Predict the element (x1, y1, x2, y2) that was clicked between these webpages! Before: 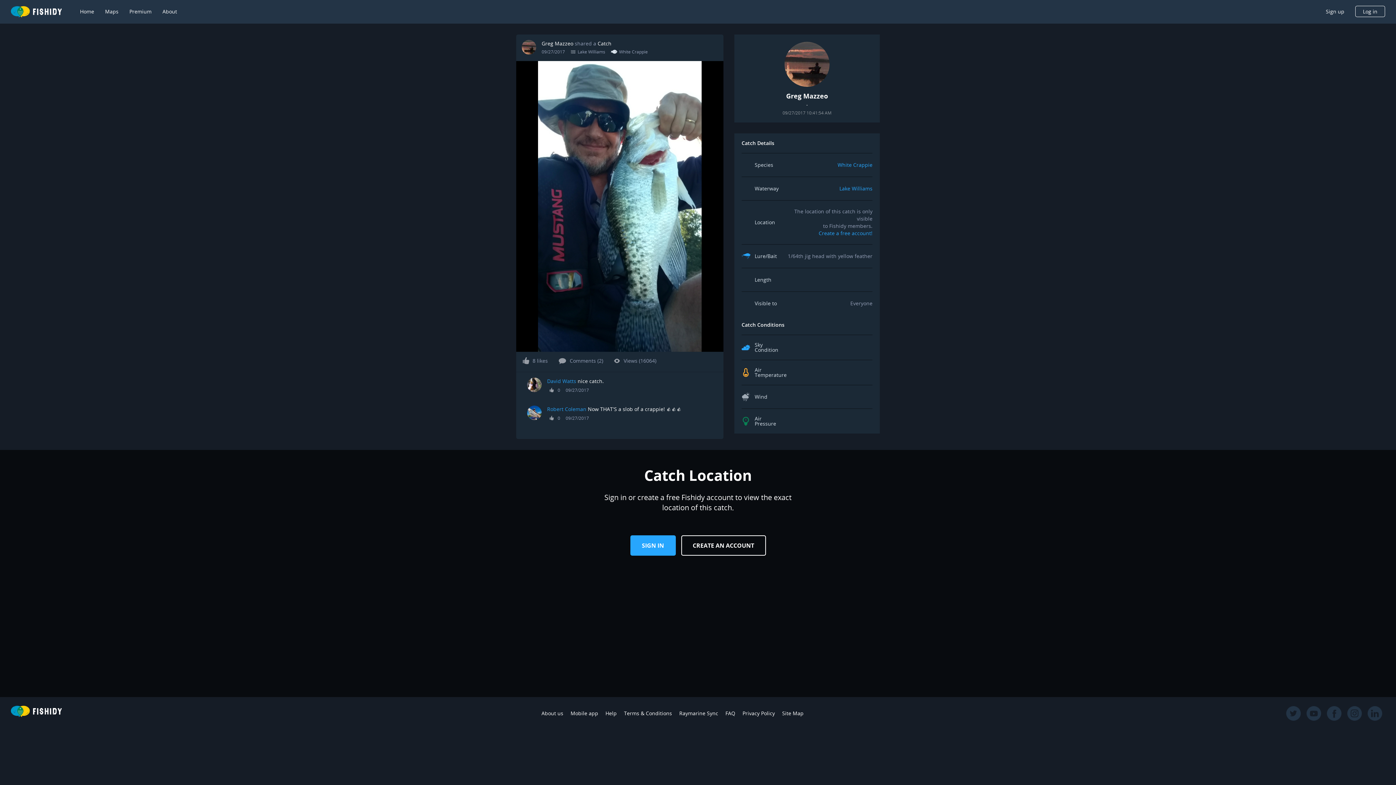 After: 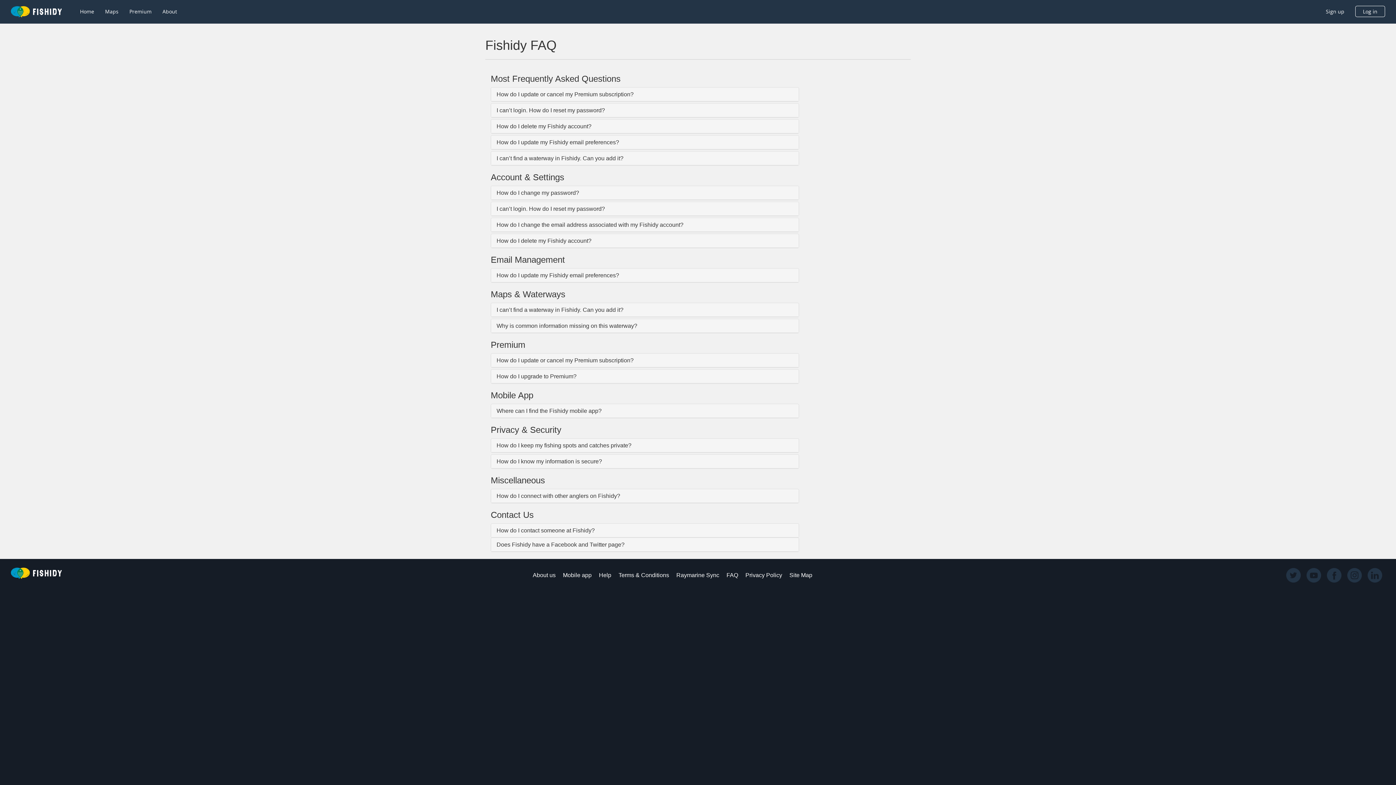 Action: bbox: (725, 710, 735, 716) label: FAQ